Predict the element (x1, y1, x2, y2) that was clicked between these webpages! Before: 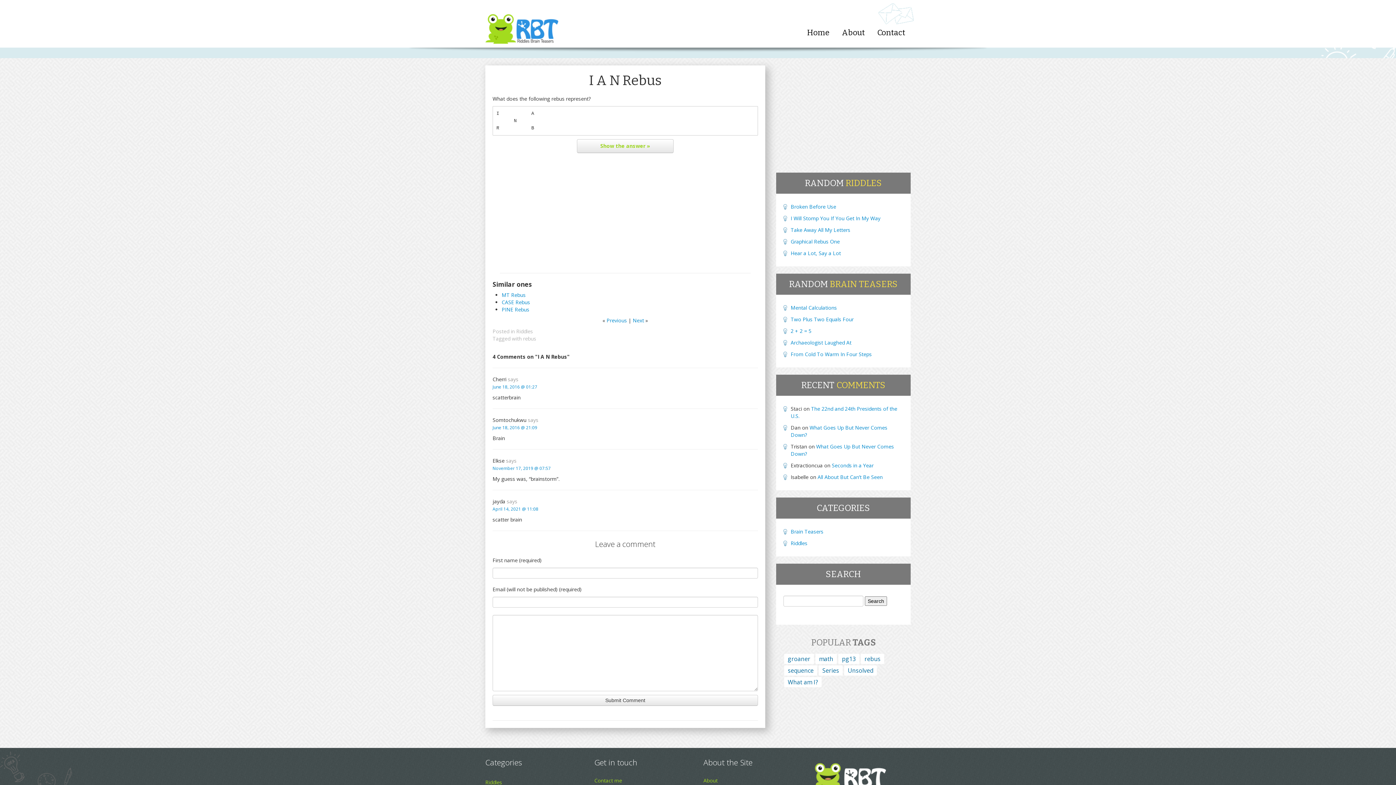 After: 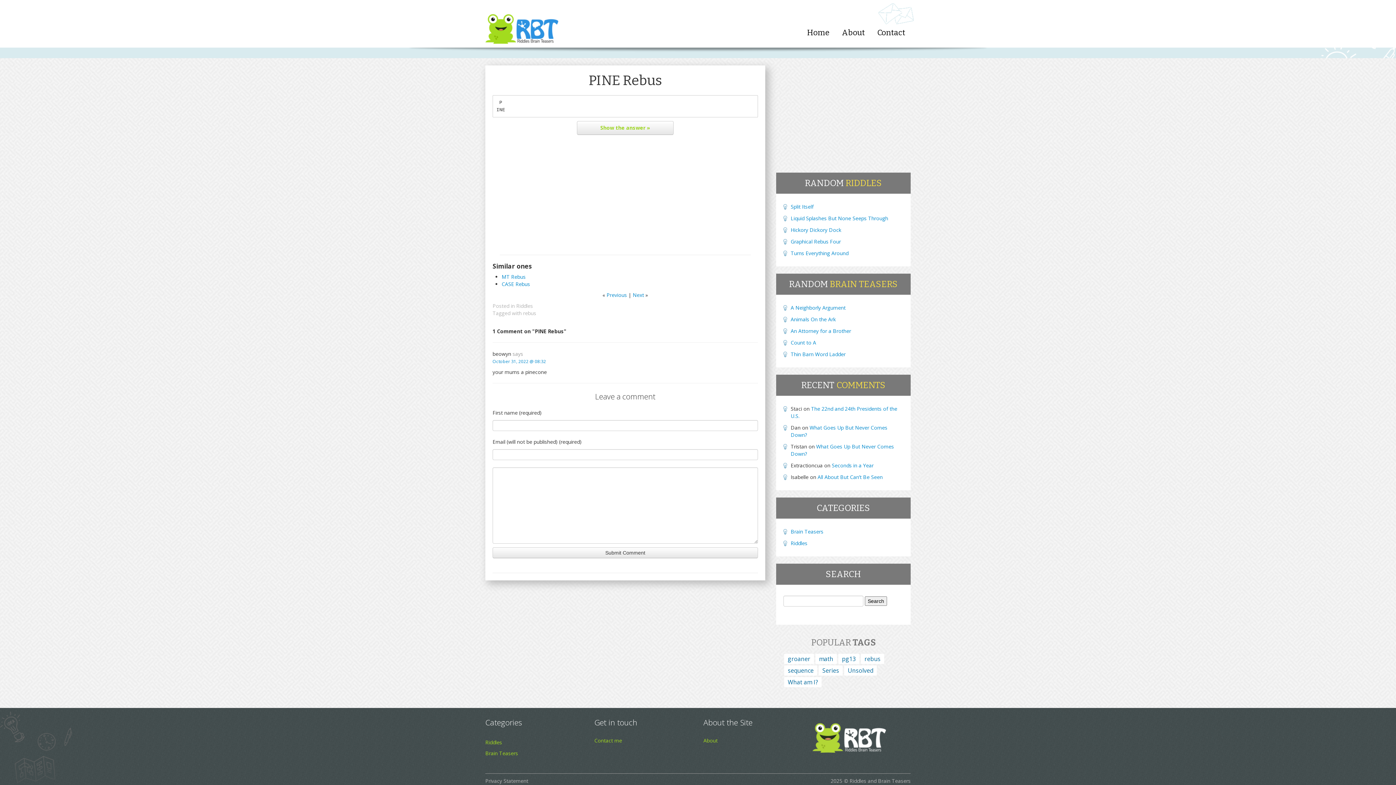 Action: label: PINE Rebus bbox: (501, 306, 529, 313)